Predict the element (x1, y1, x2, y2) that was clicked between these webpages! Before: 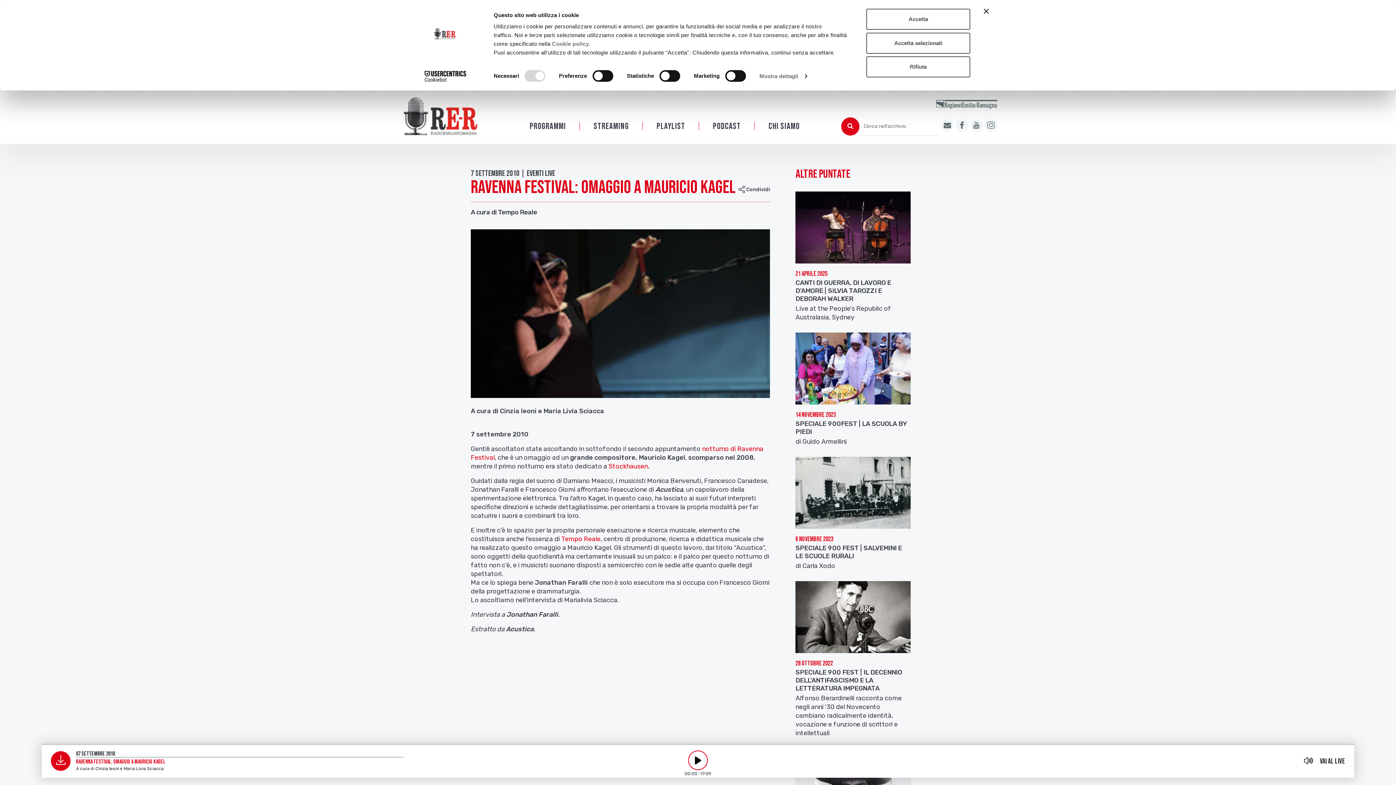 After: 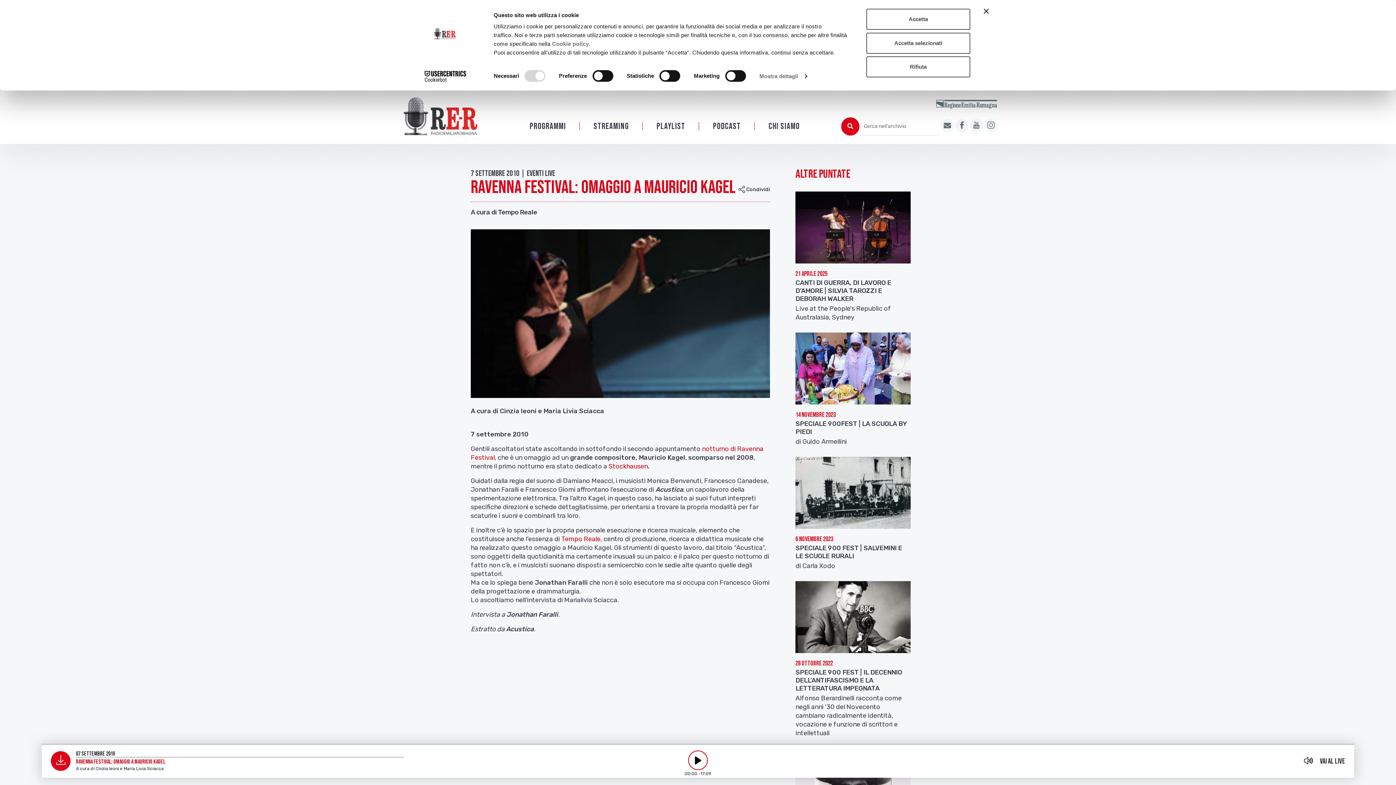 Action: label: Cookiebot - opens in a new window bbox: (413, 70, 477, 81)